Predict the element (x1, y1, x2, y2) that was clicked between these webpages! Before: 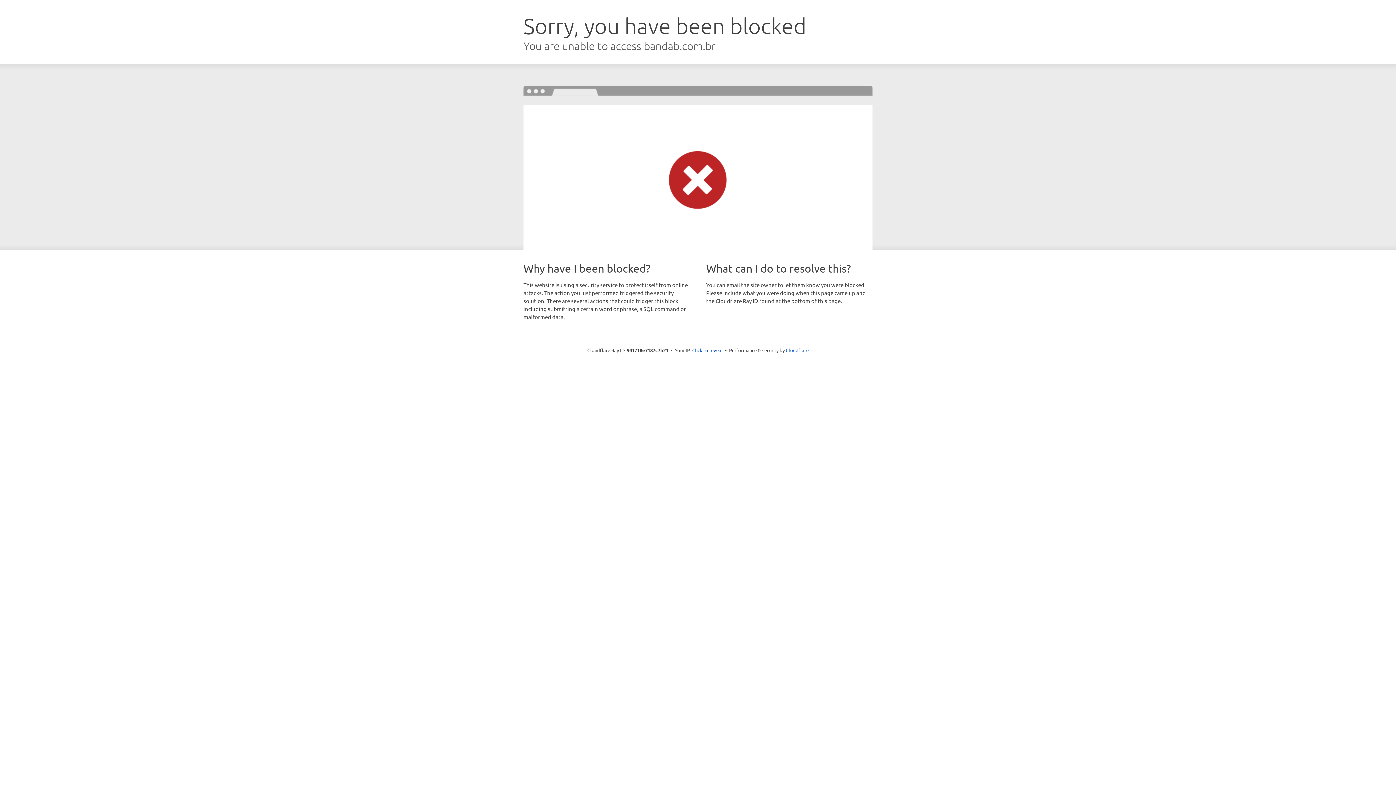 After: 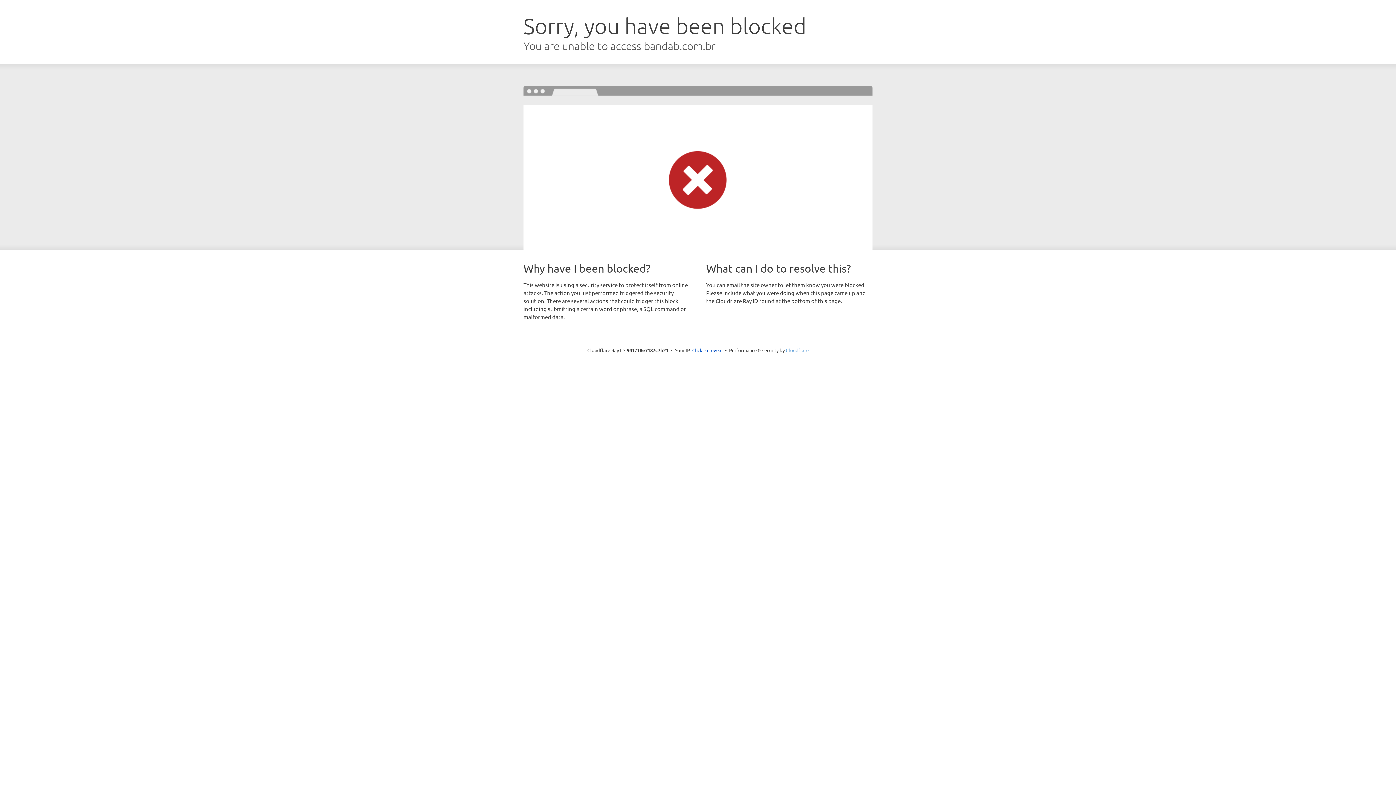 Action: label: Cloudflare bbox: (786, 347, 808, 353)